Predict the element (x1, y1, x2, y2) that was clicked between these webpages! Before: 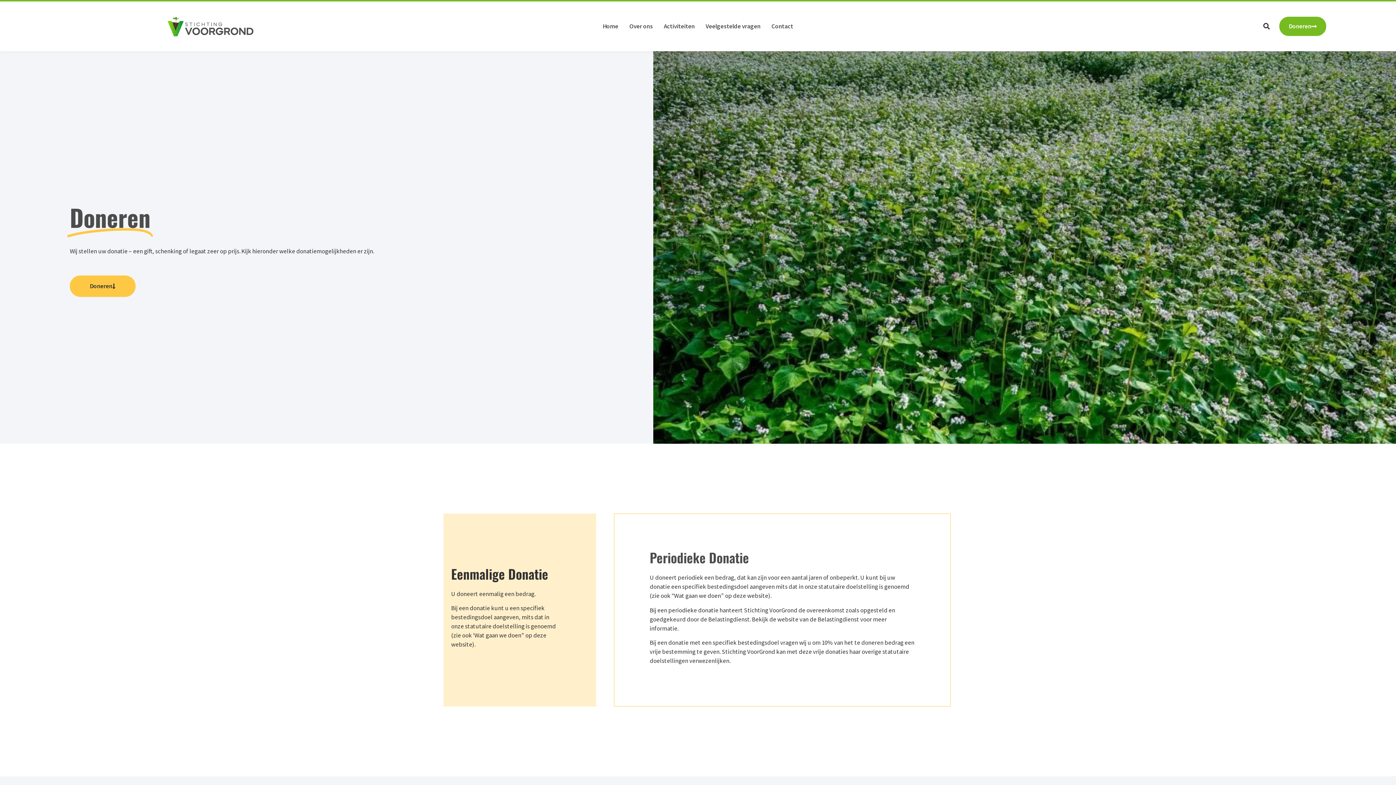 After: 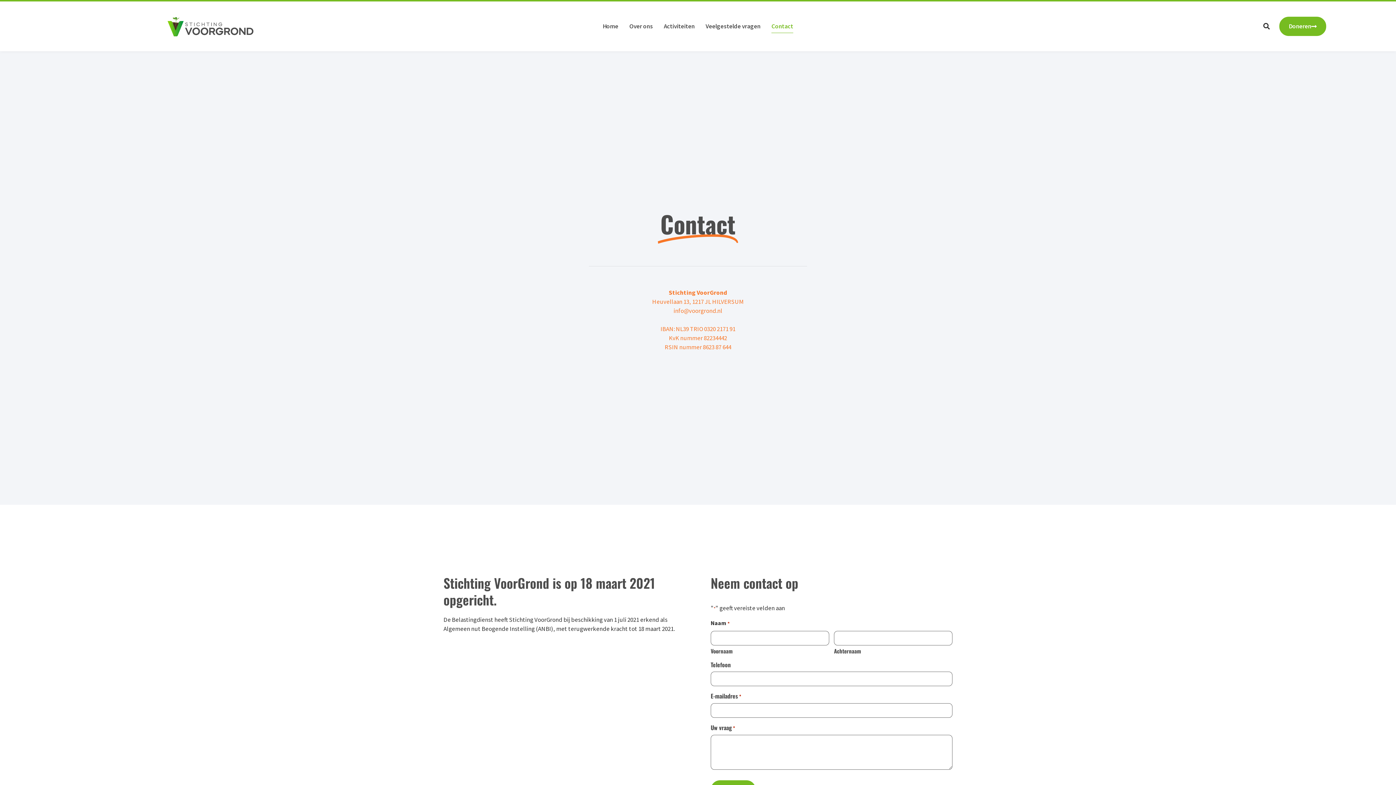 Action: bbox: (771, 19, 793, 33) label: Contact